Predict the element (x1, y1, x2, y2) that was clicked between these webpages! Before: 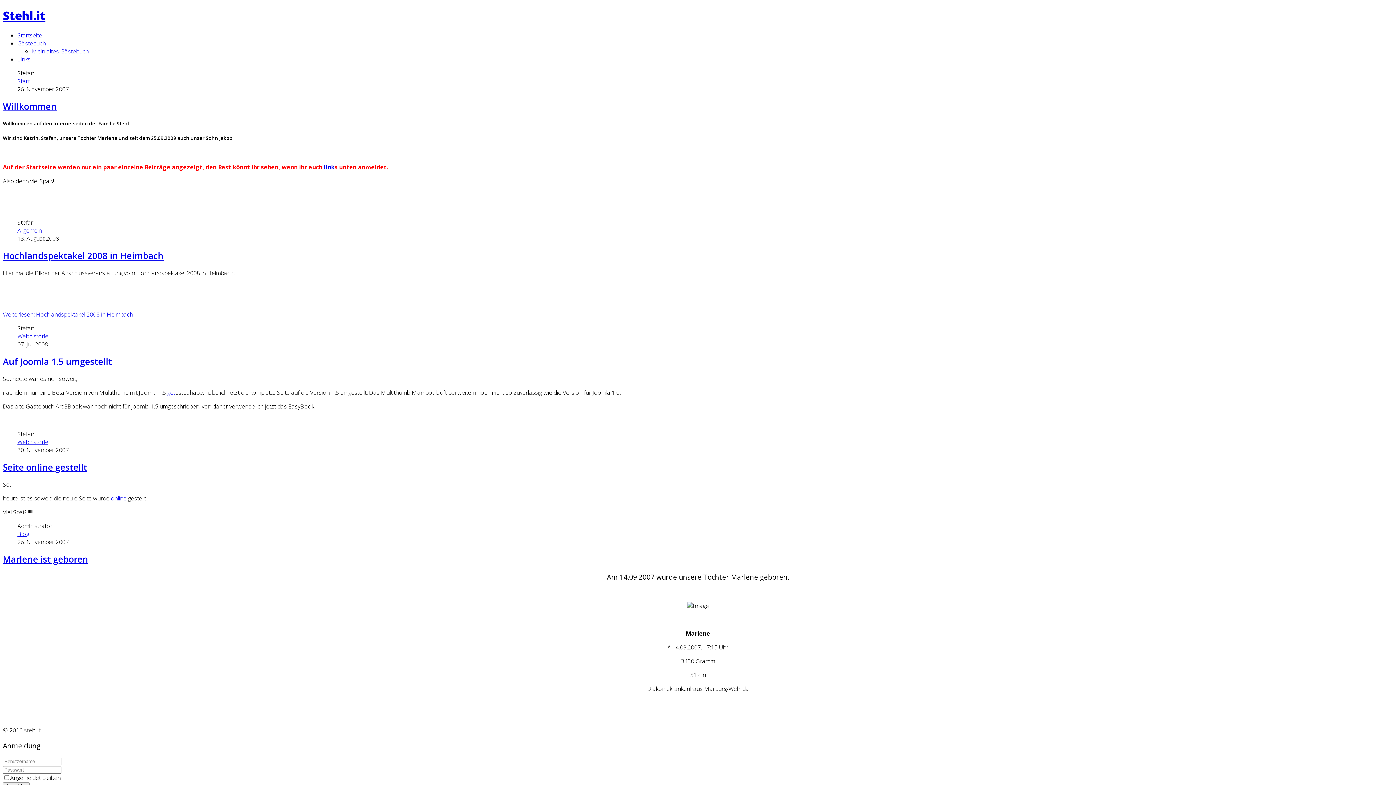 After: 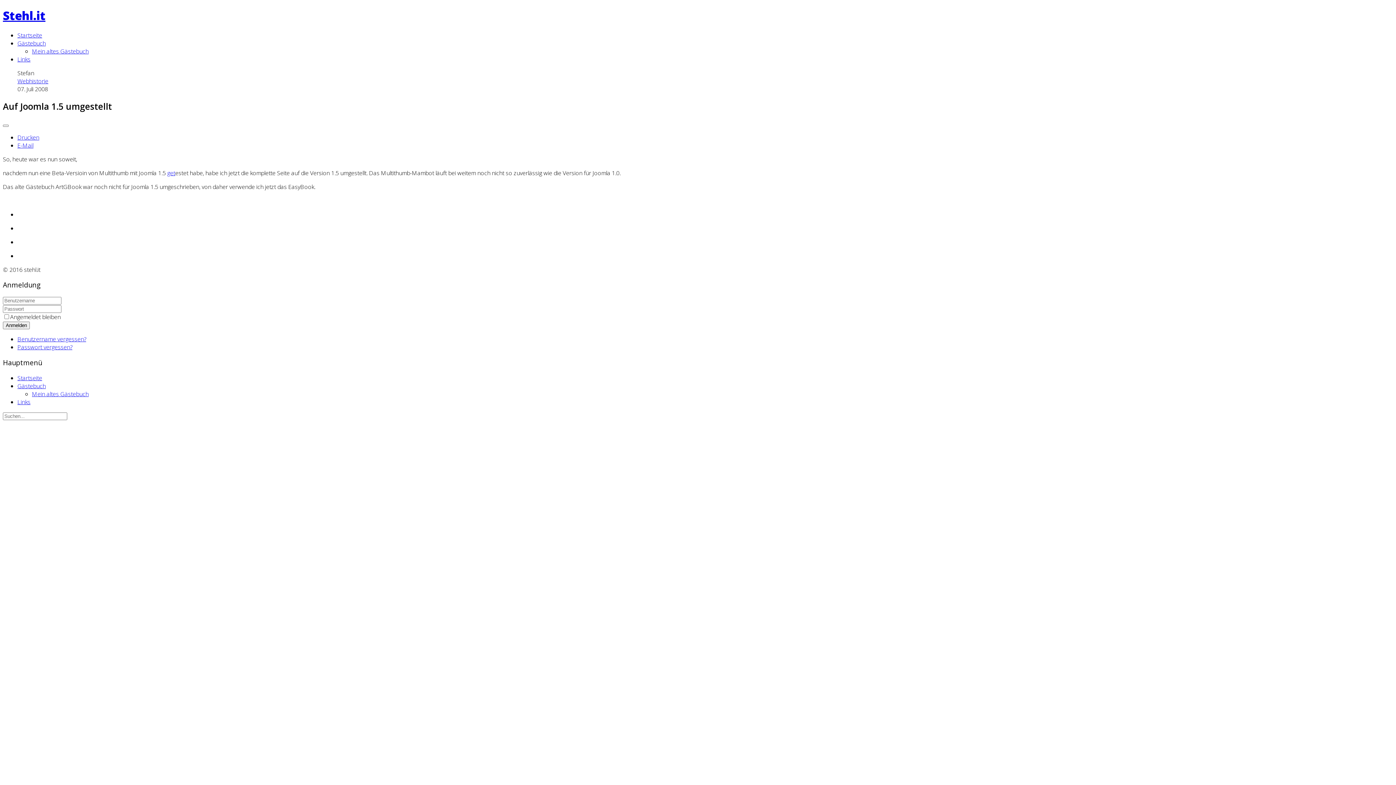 Action: bbox: (2, 355, 112, 367) label: Auf Joomla 1.5 umgestellt